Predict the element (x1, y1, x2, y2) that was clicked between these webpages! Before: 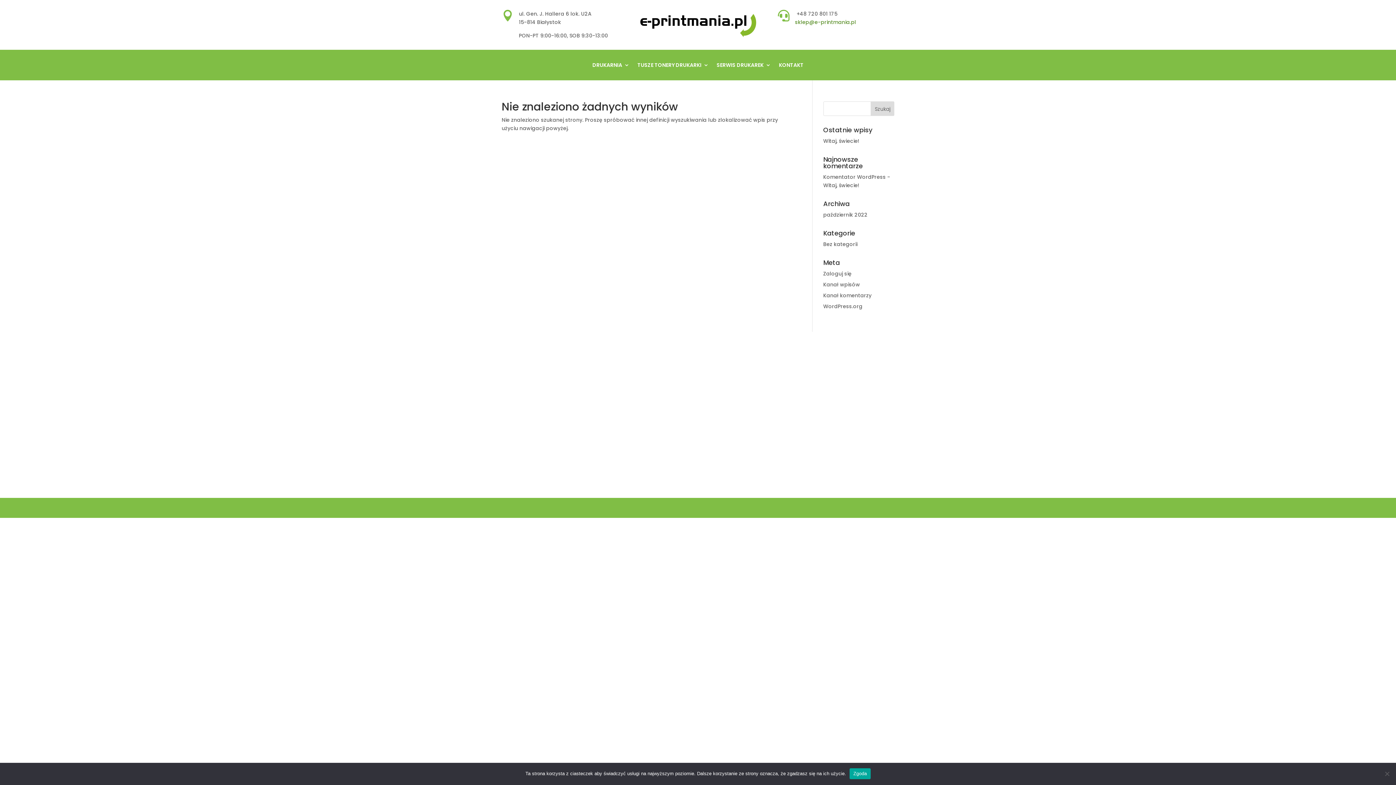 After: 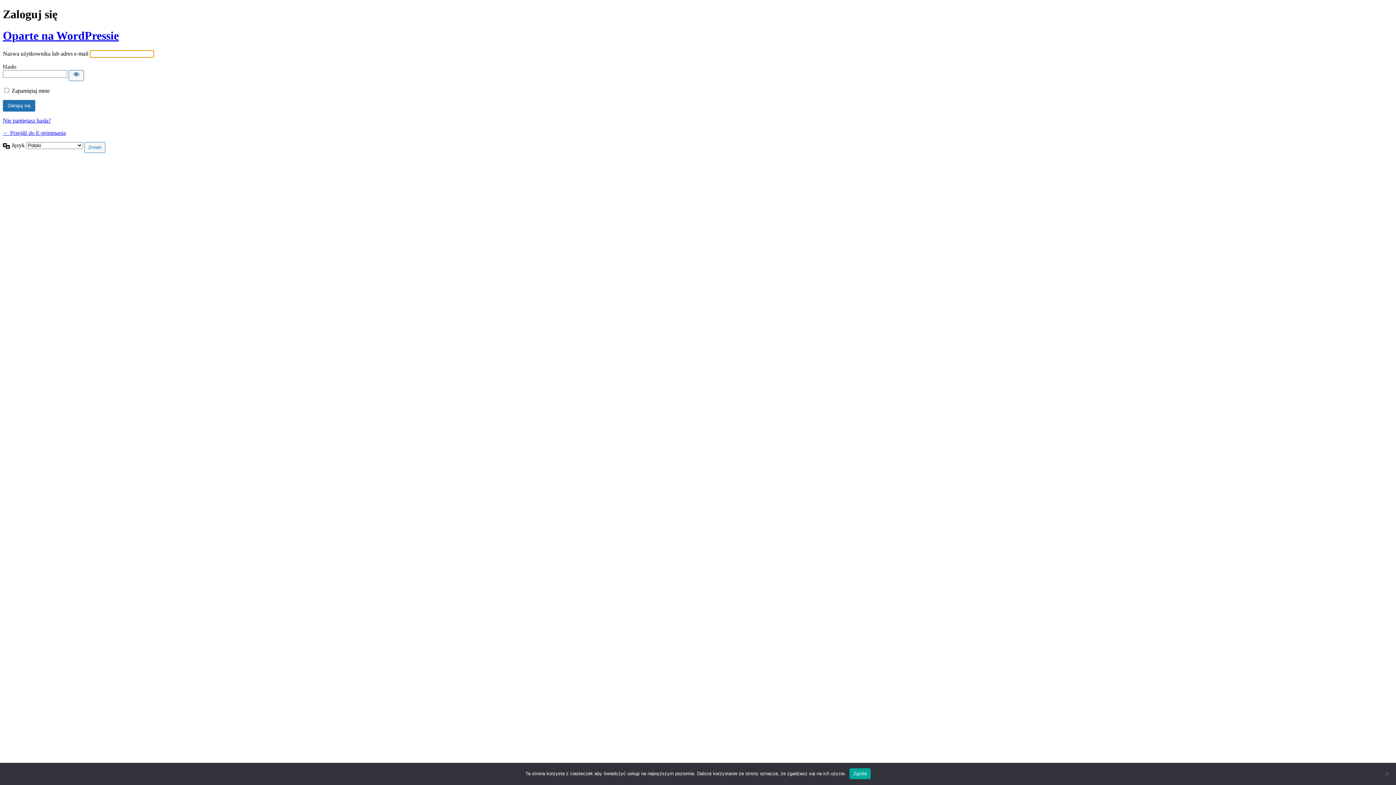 Action: label: Zaloguj się bbox: (823, 270, 851, 277)